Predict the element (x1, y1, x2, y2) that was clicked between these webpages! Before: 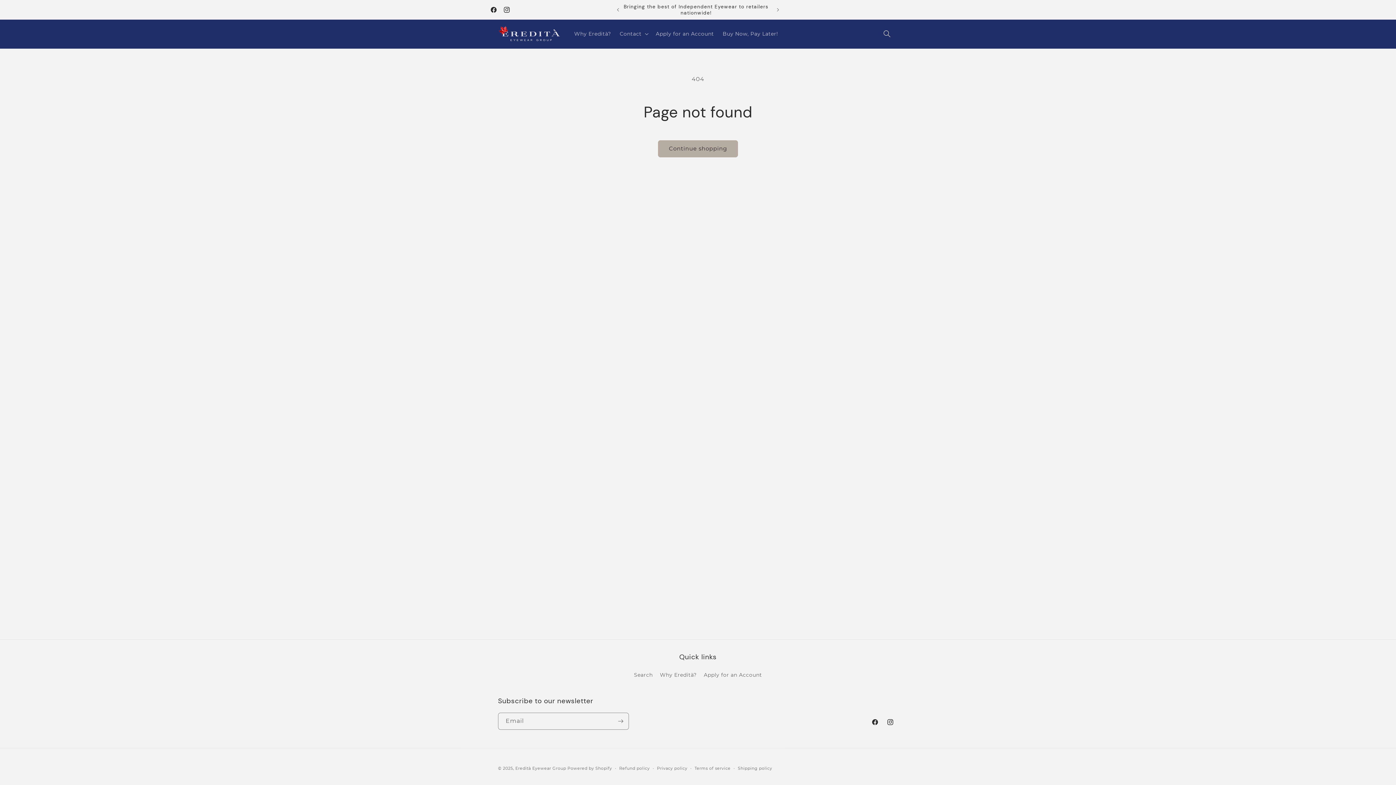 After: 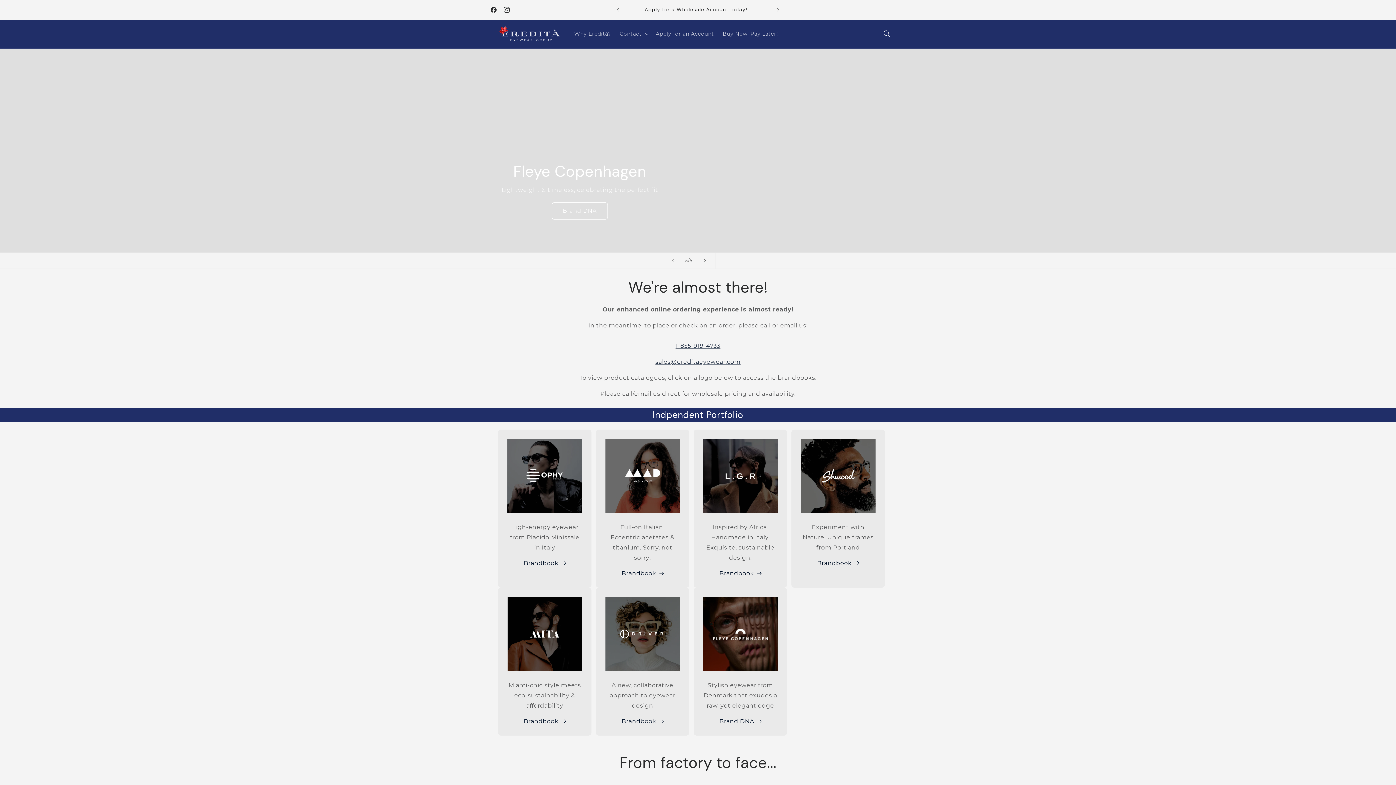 Action: bbox: (495, 22, 562, 45)